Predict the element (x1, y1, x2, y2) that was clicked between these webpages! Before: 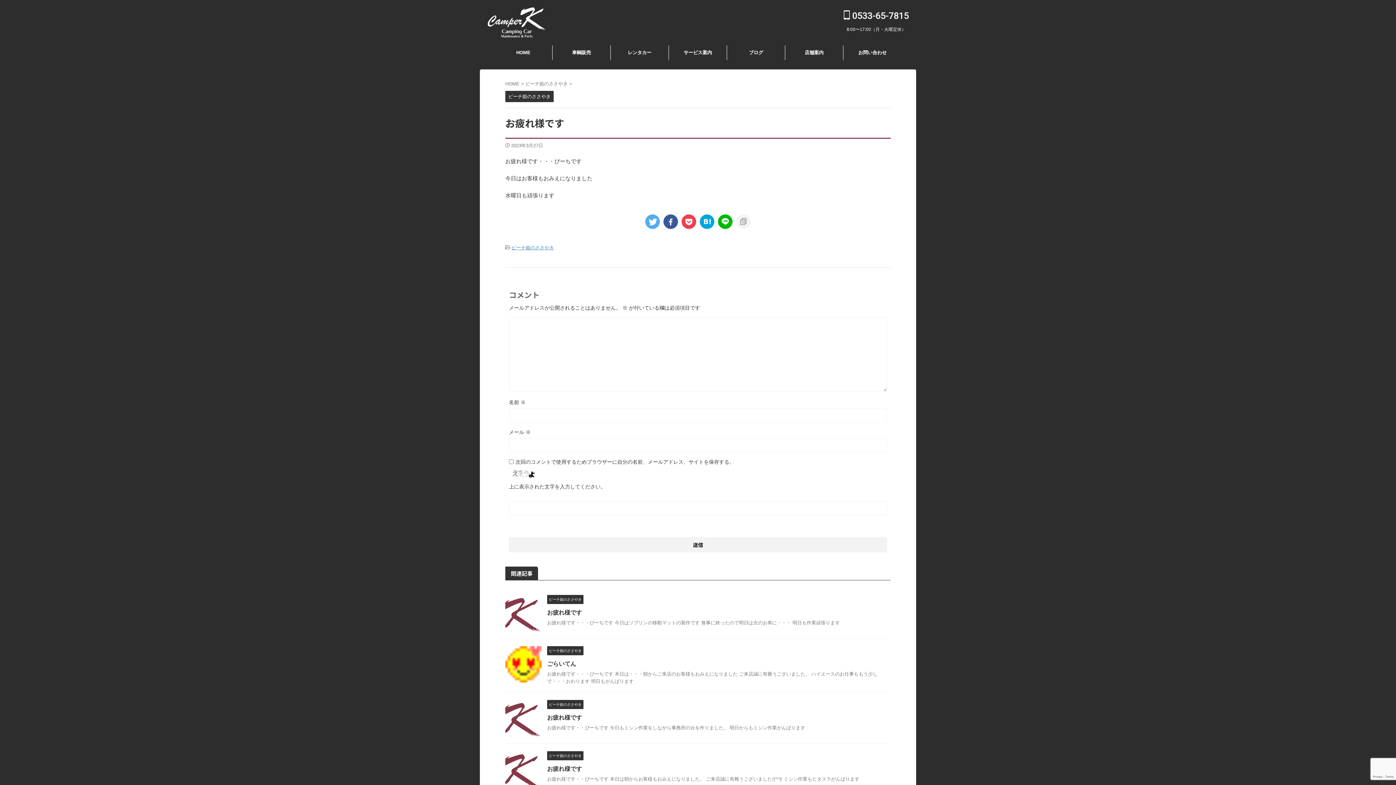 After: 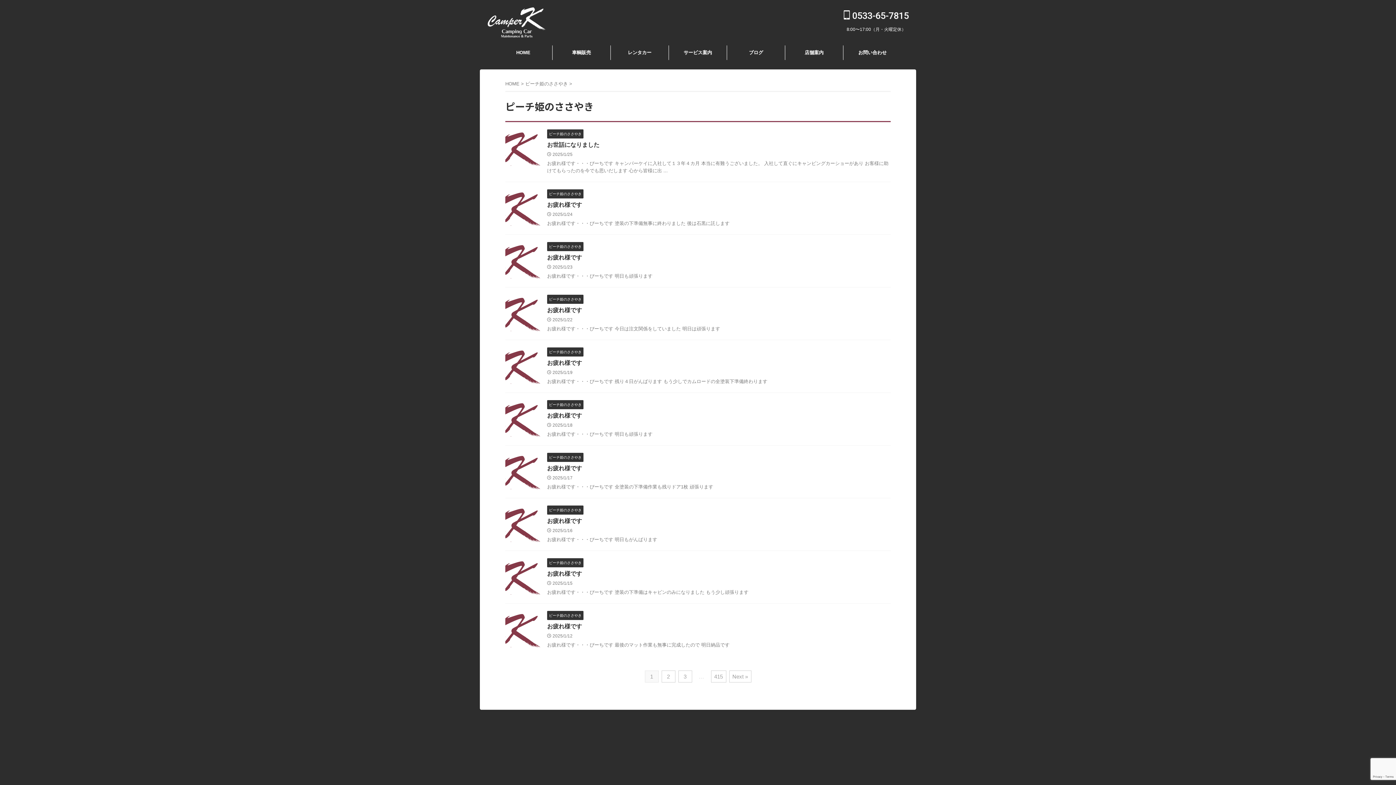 Action: bbox: (525, 81, 569, 86) label: ピーチ姫のささやき 